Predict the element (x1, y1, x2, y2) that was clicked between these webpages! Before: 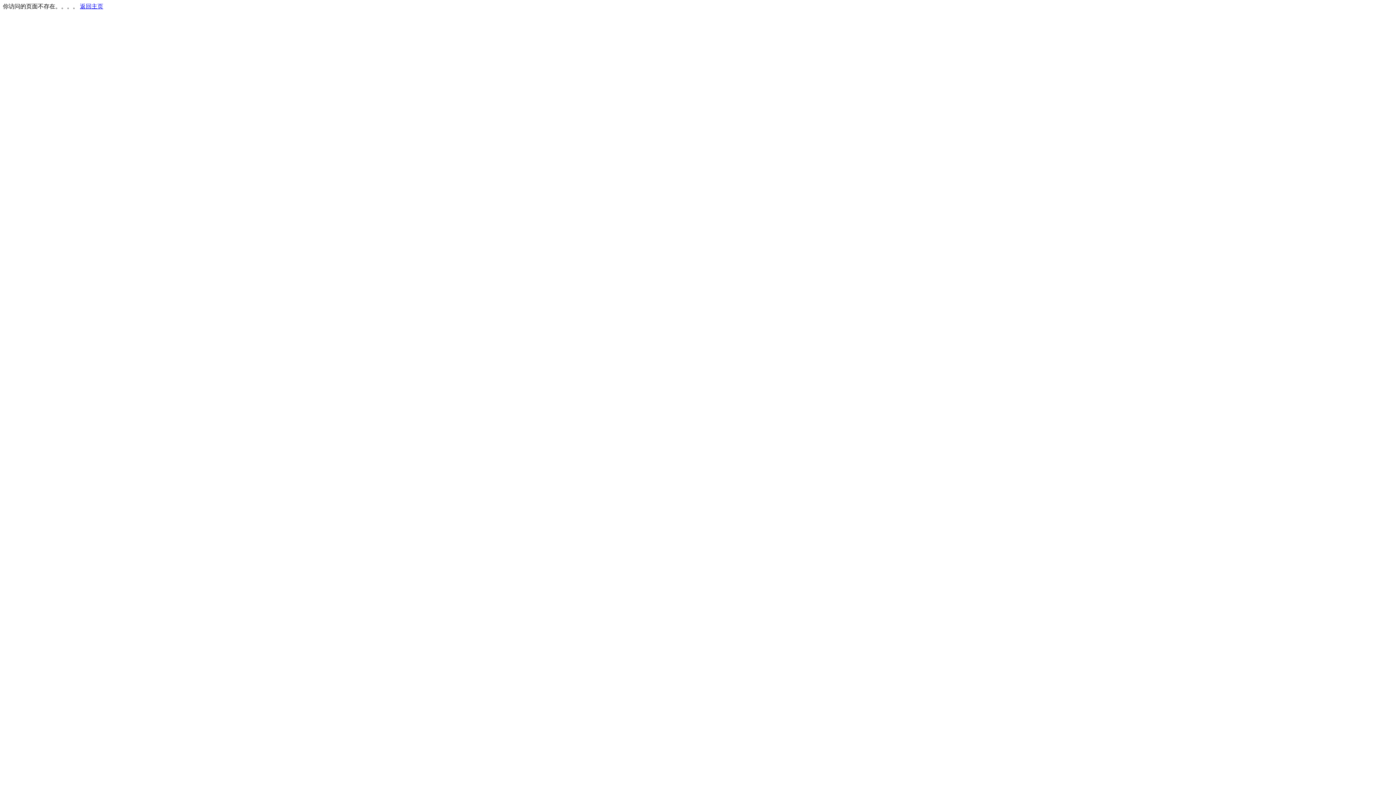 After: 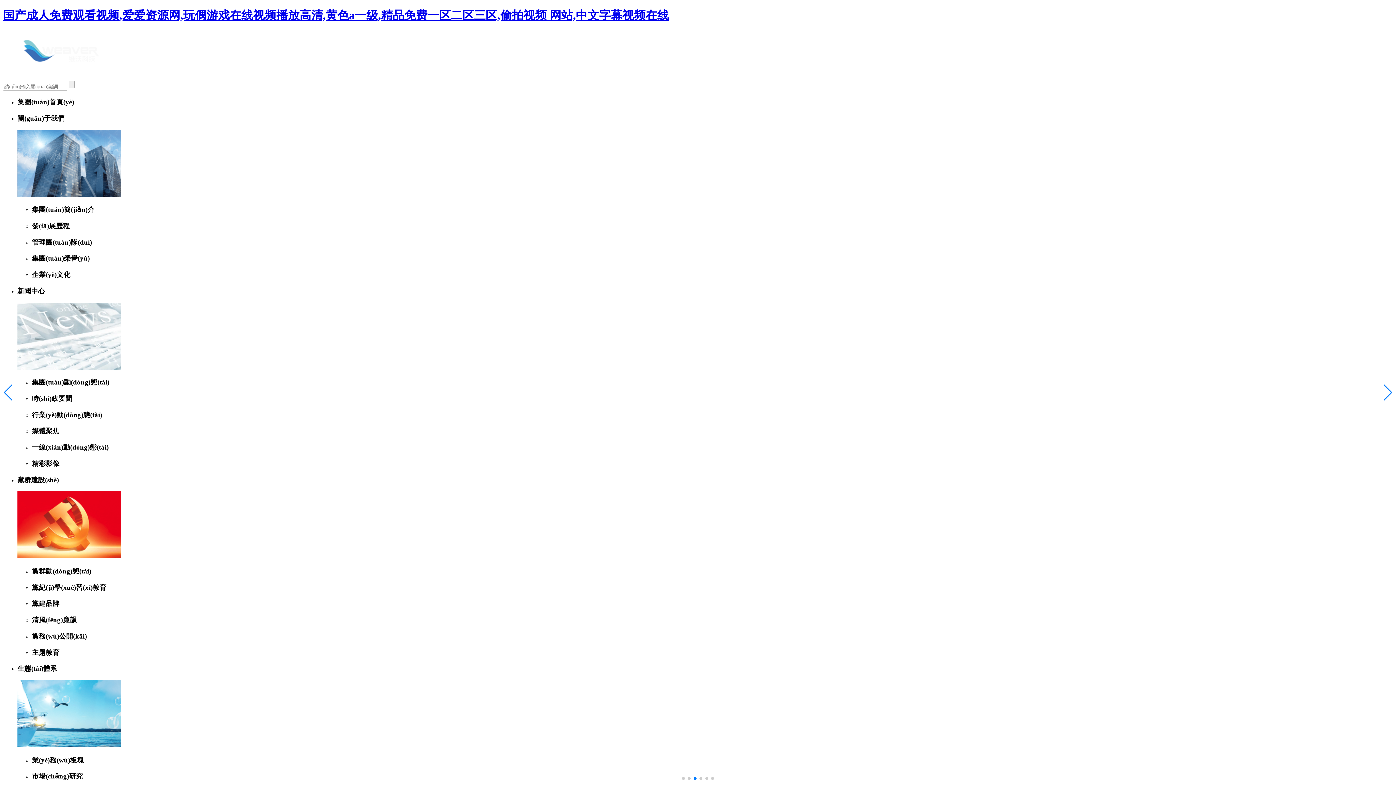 Action: bbox: (80, 3, 103, 9) label: 返回主页